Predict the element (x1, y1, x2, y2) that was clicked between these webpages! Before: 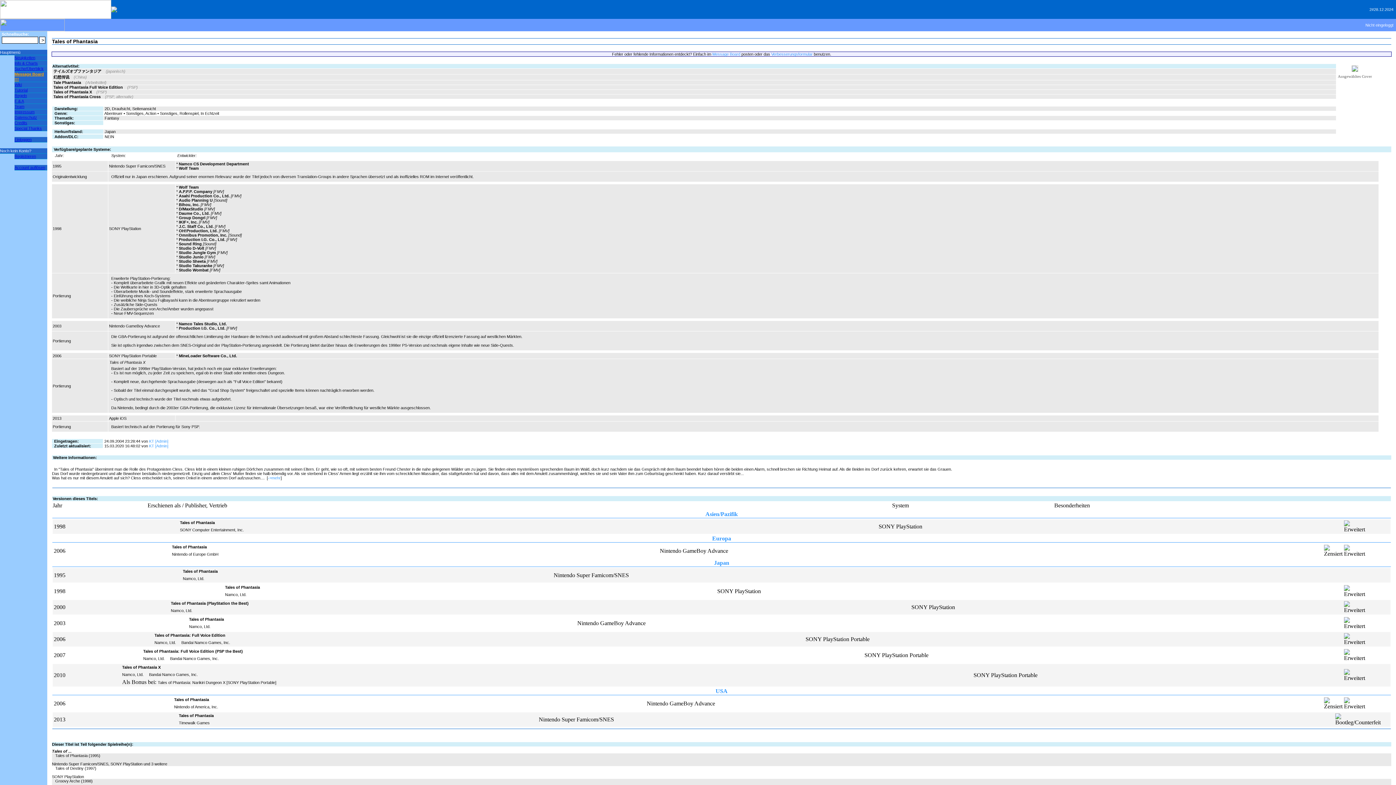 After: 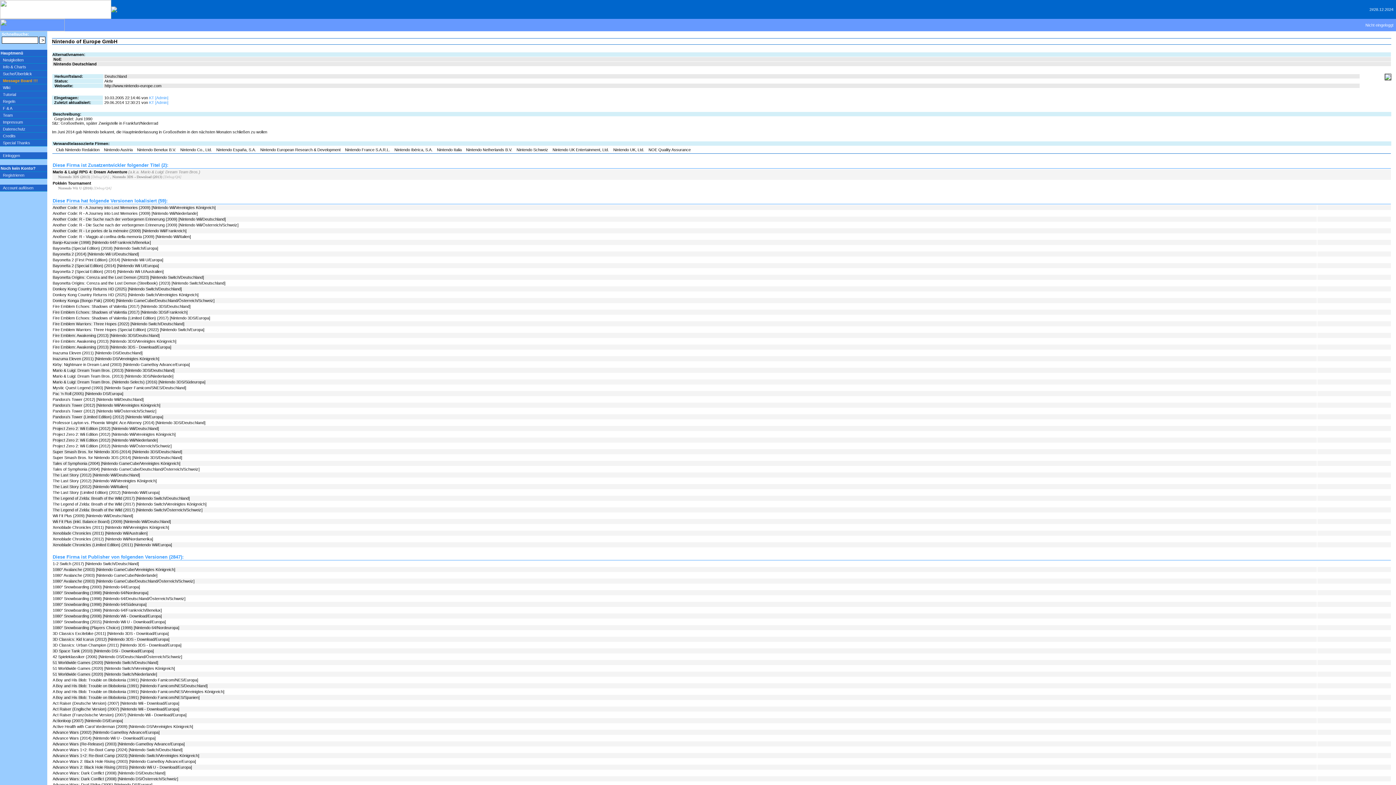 Action: bbox: (172, 552, 219, 556) label: Nintendo of Europe GmbH 